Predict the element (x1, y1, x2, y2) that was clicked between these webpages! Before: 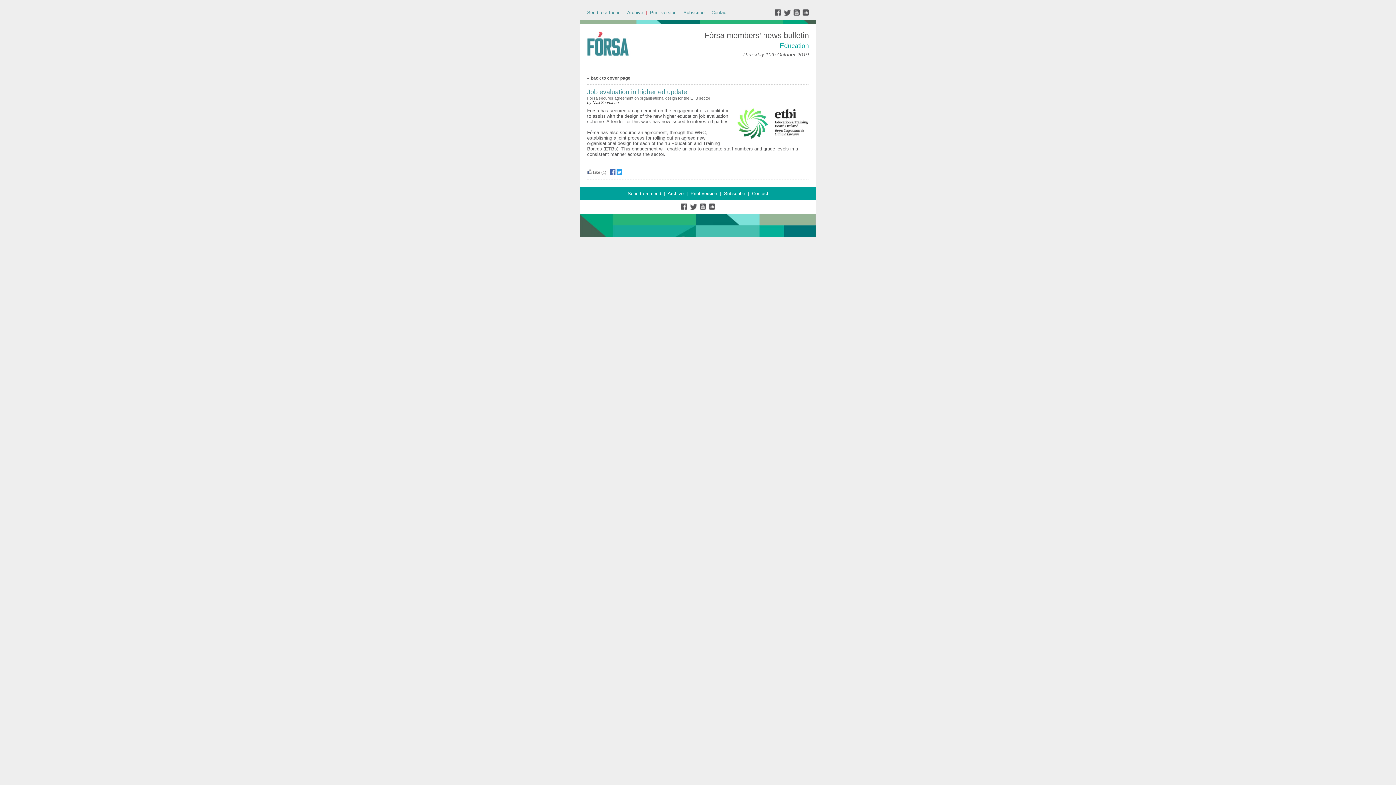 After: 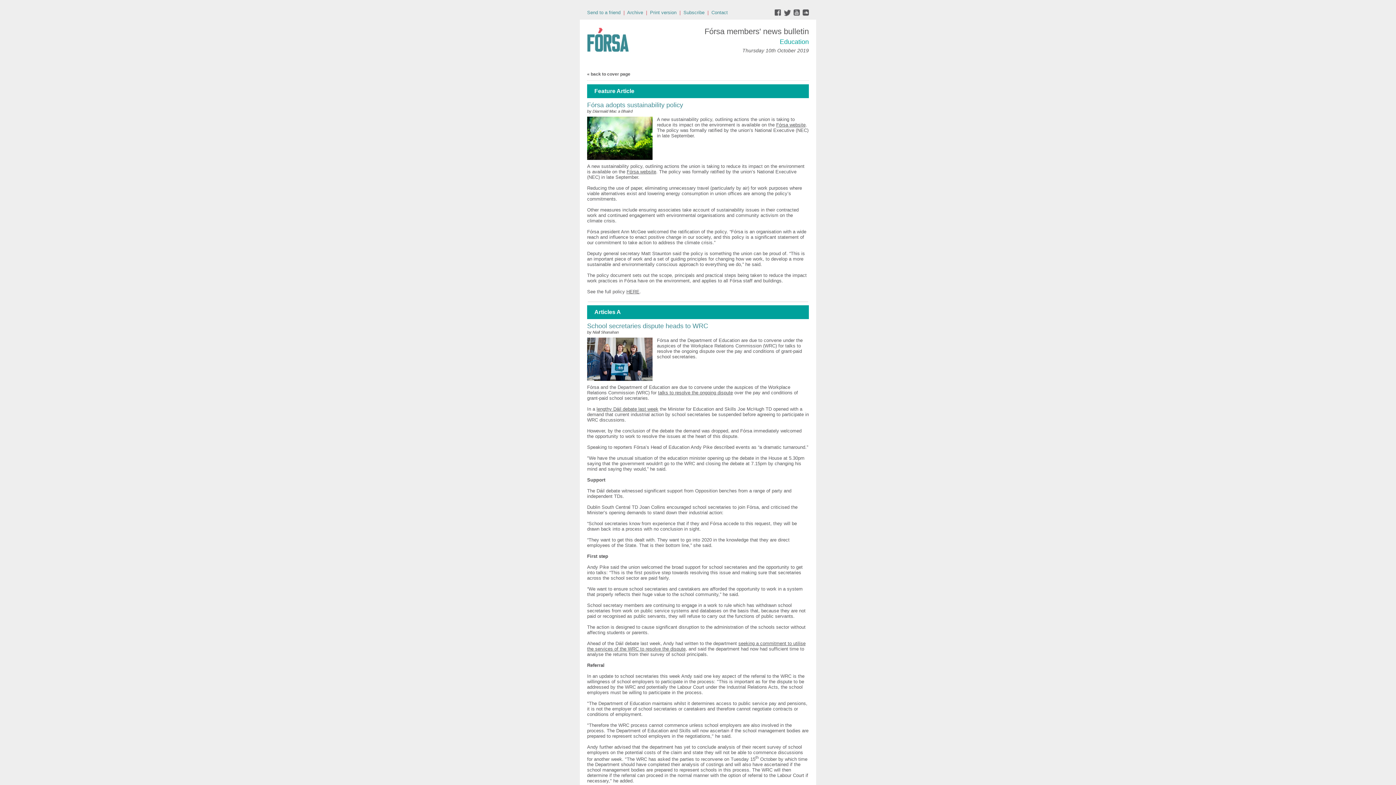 Action: label: Print version bbox: (650, 9, 676, 15)